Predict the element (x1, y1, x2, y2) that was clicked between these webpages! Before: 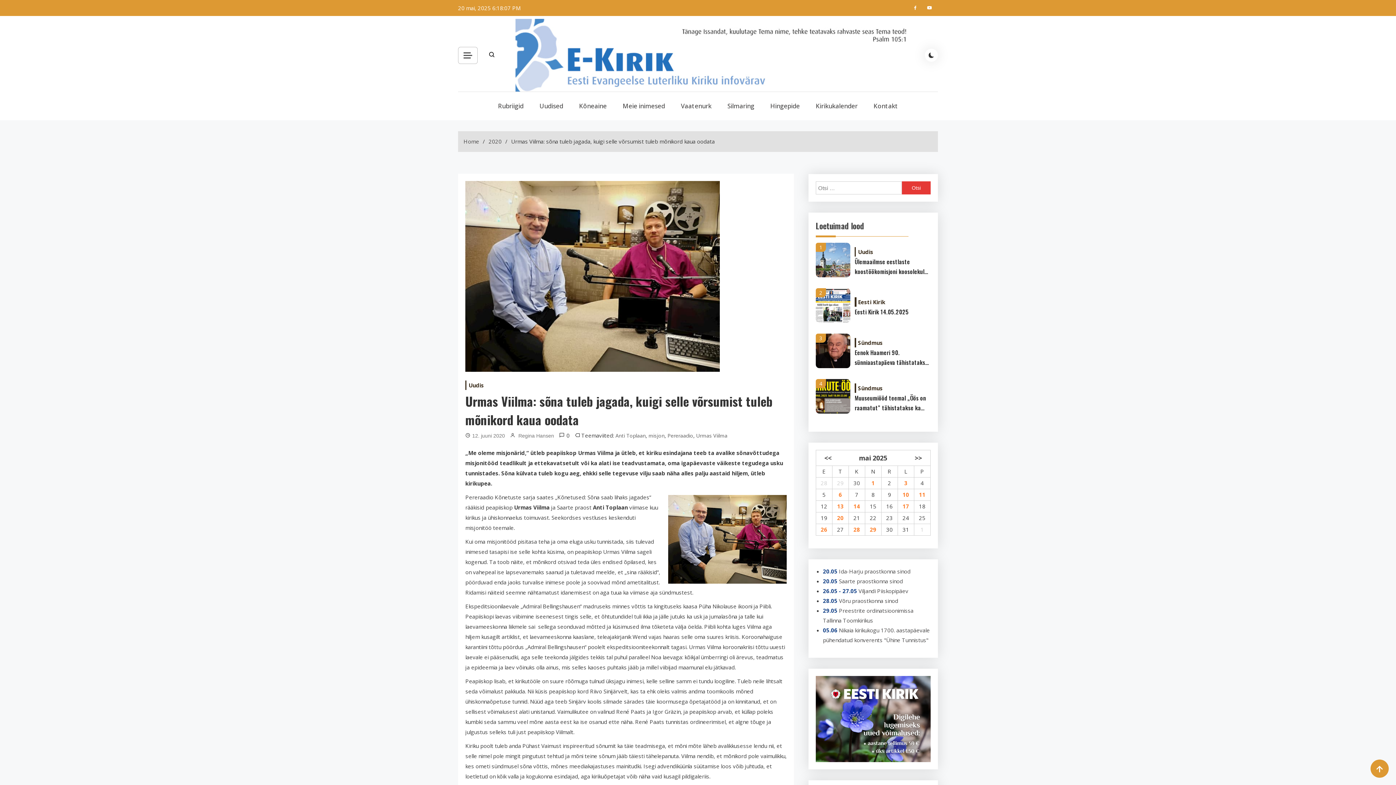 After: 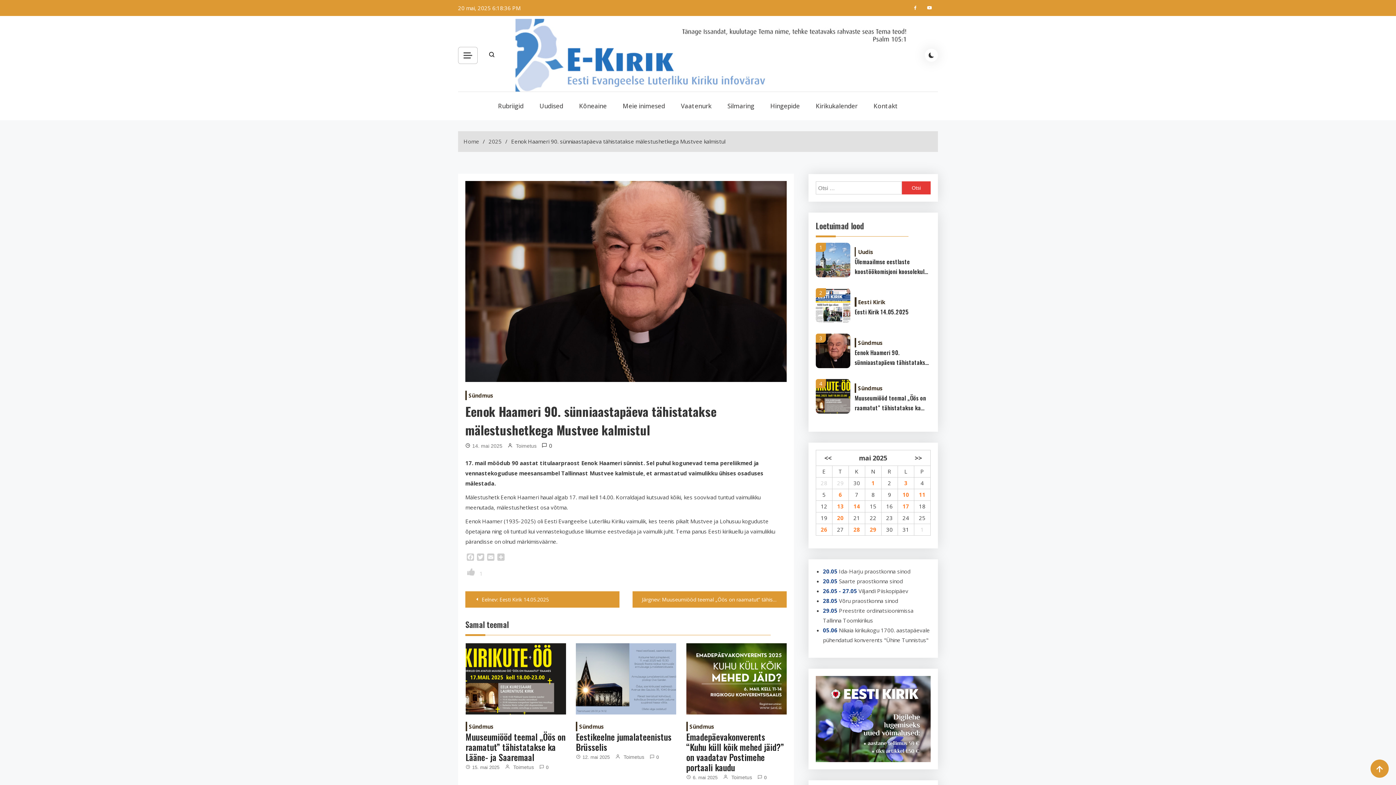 Action: bbox: (854, 347, 930, 367) label: Eenok Haameri 90. sünniaastapäeva tähistatakse mälestushetkega Mustvee kalmistul